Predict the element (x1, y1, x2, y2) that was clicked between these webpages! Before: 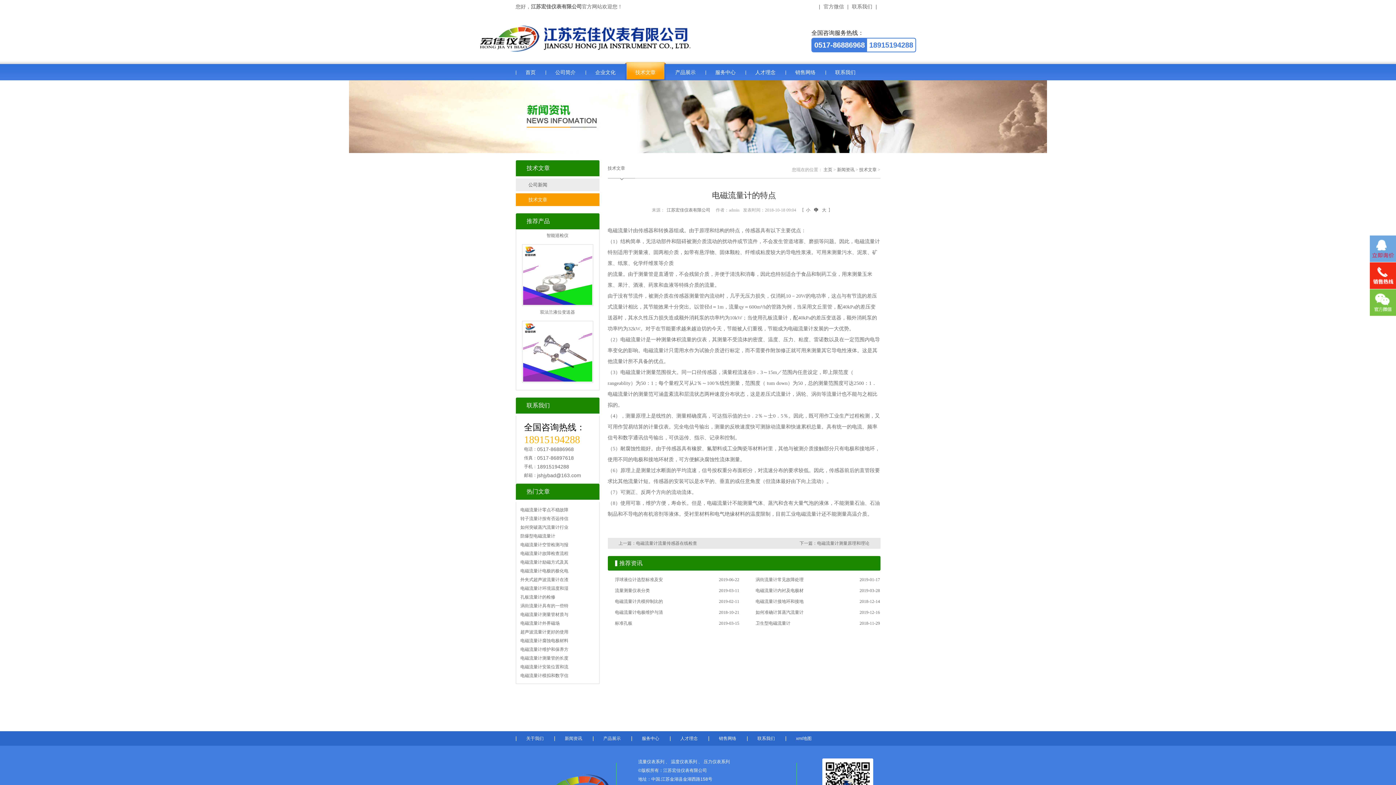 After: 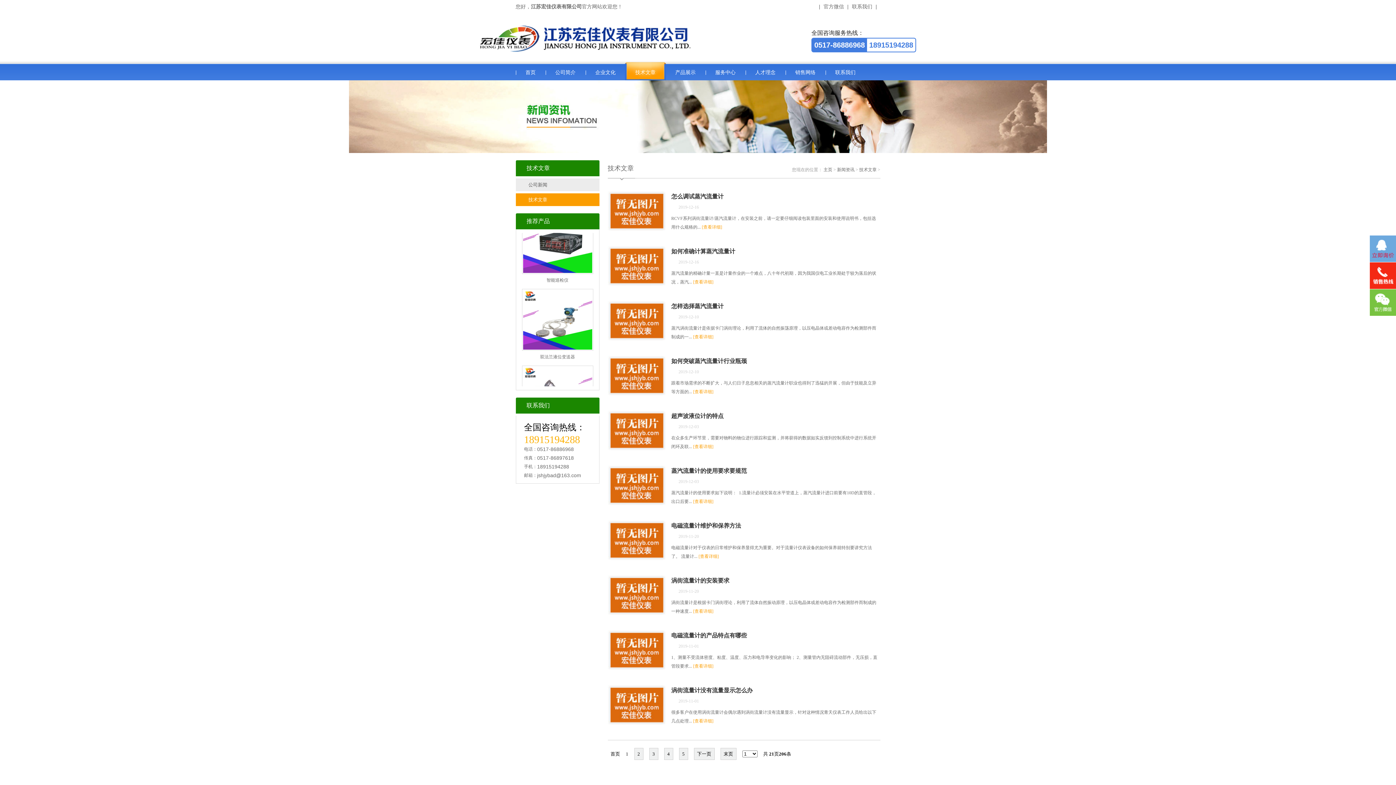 Action: bbox: (625, 60, 665, 80) label: 技术文章